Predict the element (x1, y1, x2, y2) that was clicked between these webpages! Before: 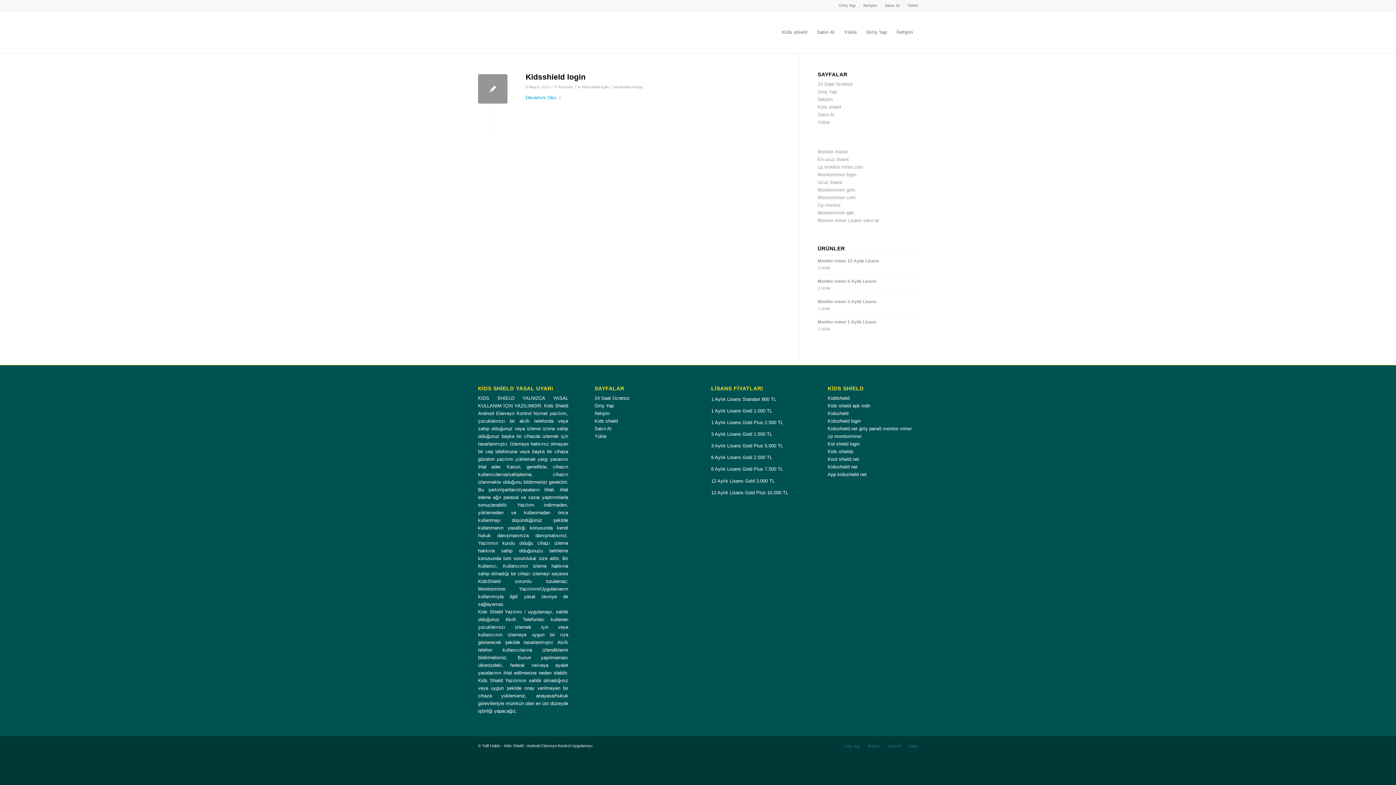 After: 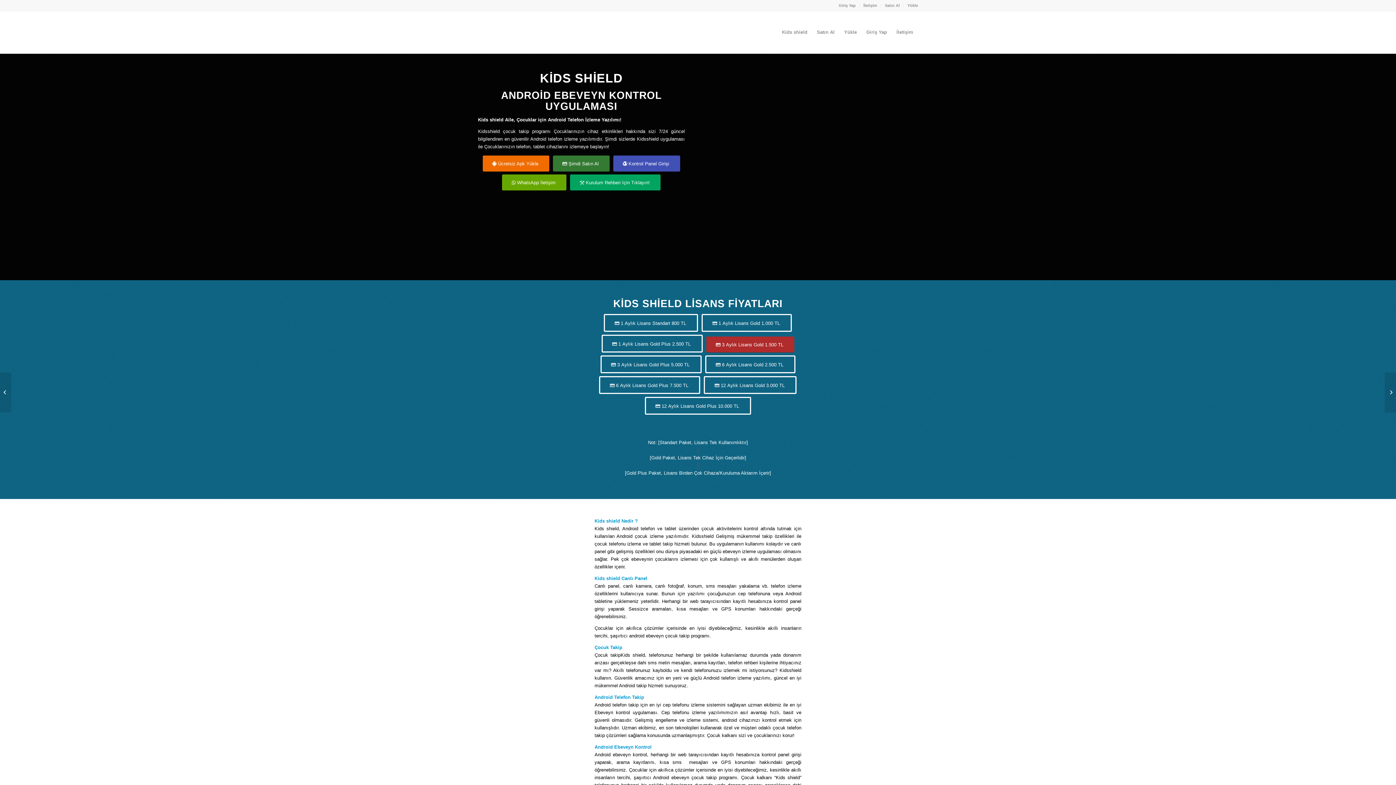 Action: bbox: (827, 395, 849, 401) label: Kiddshield